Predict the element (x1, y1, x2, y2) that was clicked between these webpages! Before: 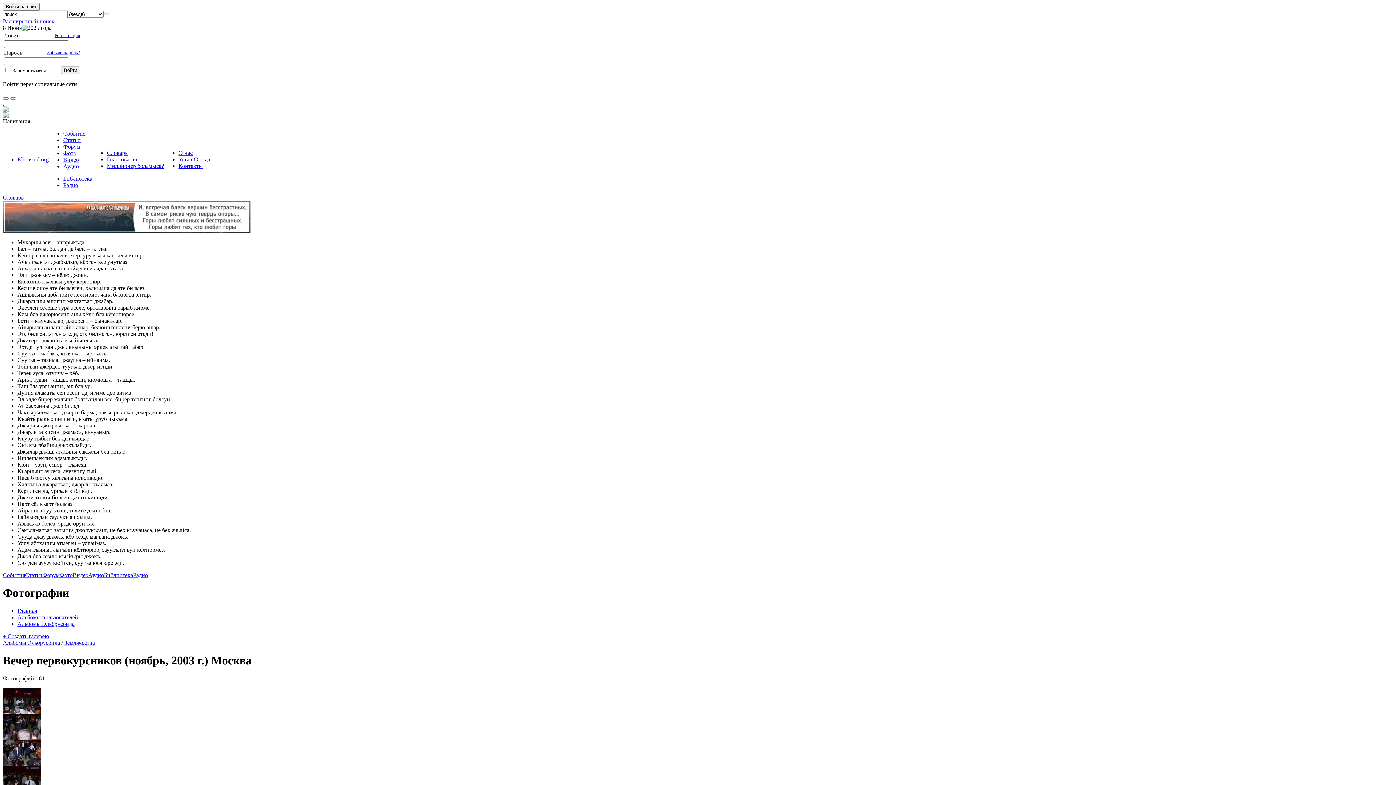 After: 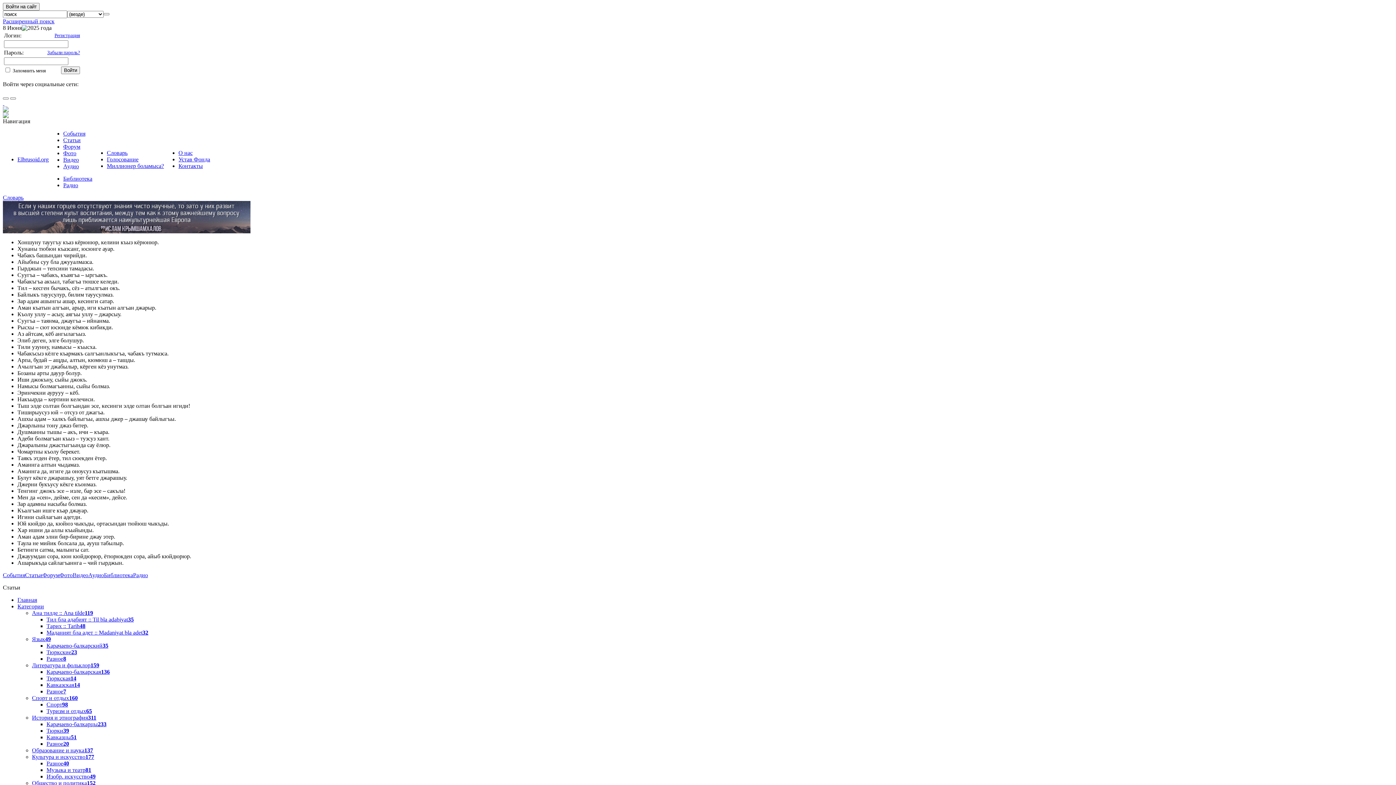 Action: bbox: (63, 137, 80, 143) label: Статьи